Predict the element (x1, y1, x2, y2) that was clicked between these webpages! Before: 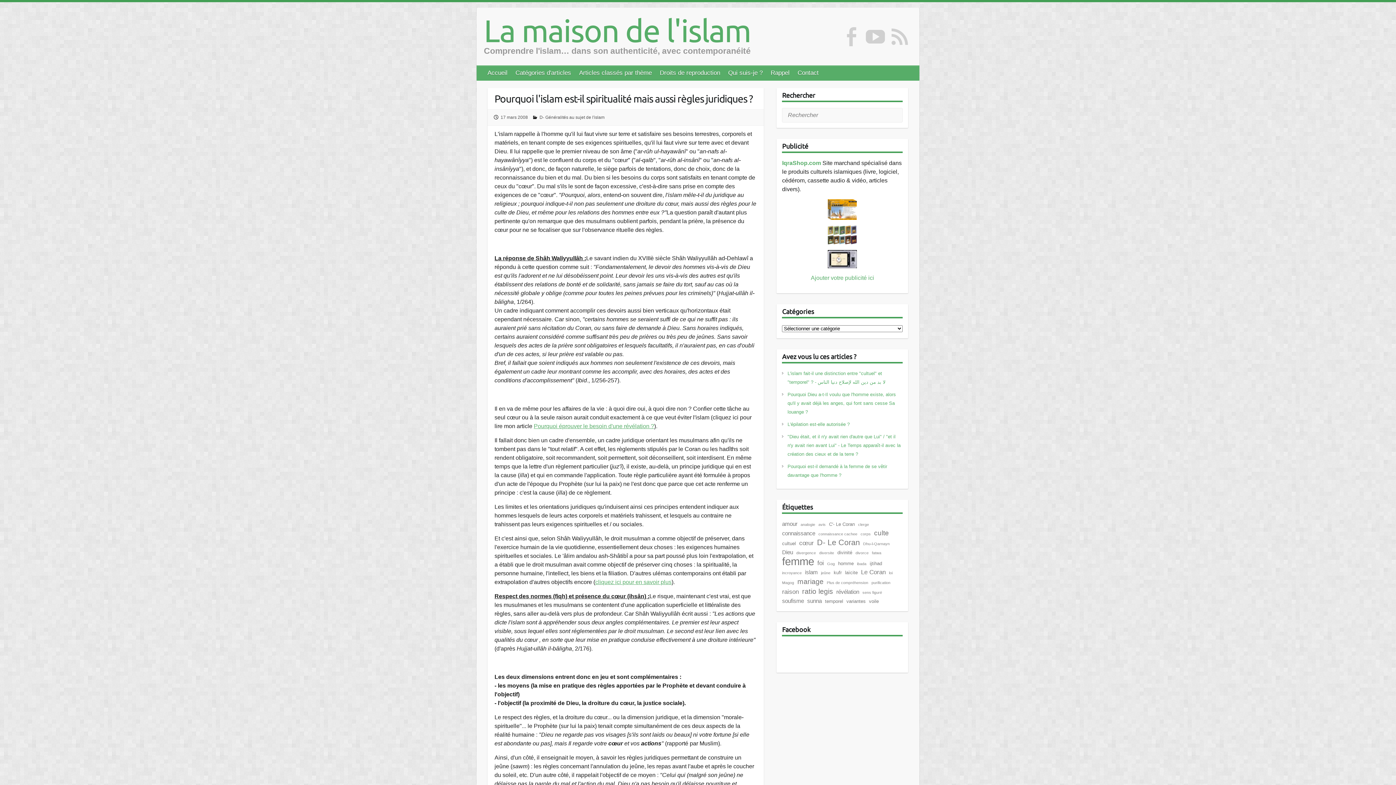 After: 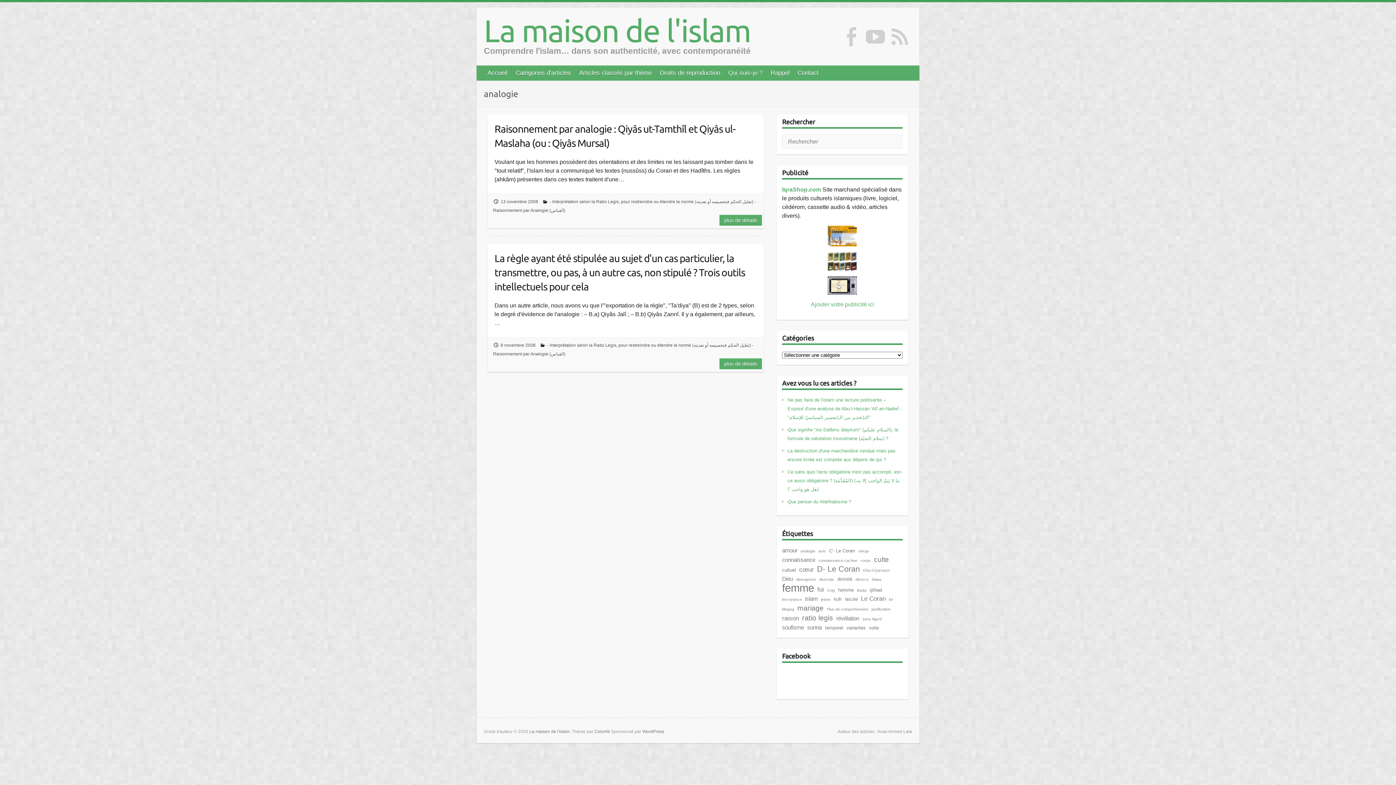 Action: bbox: (800, 518, 815, 530) label: analogie (2 éléments)